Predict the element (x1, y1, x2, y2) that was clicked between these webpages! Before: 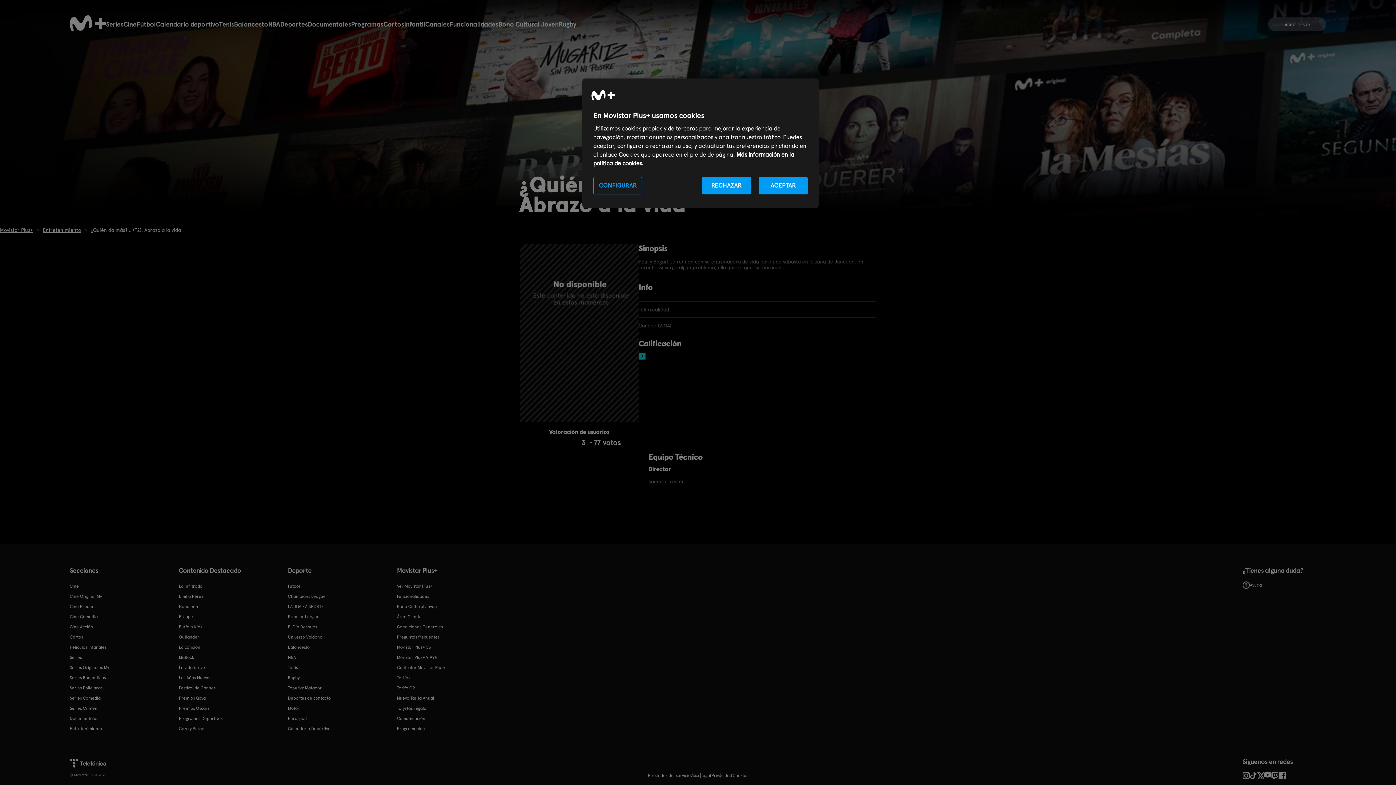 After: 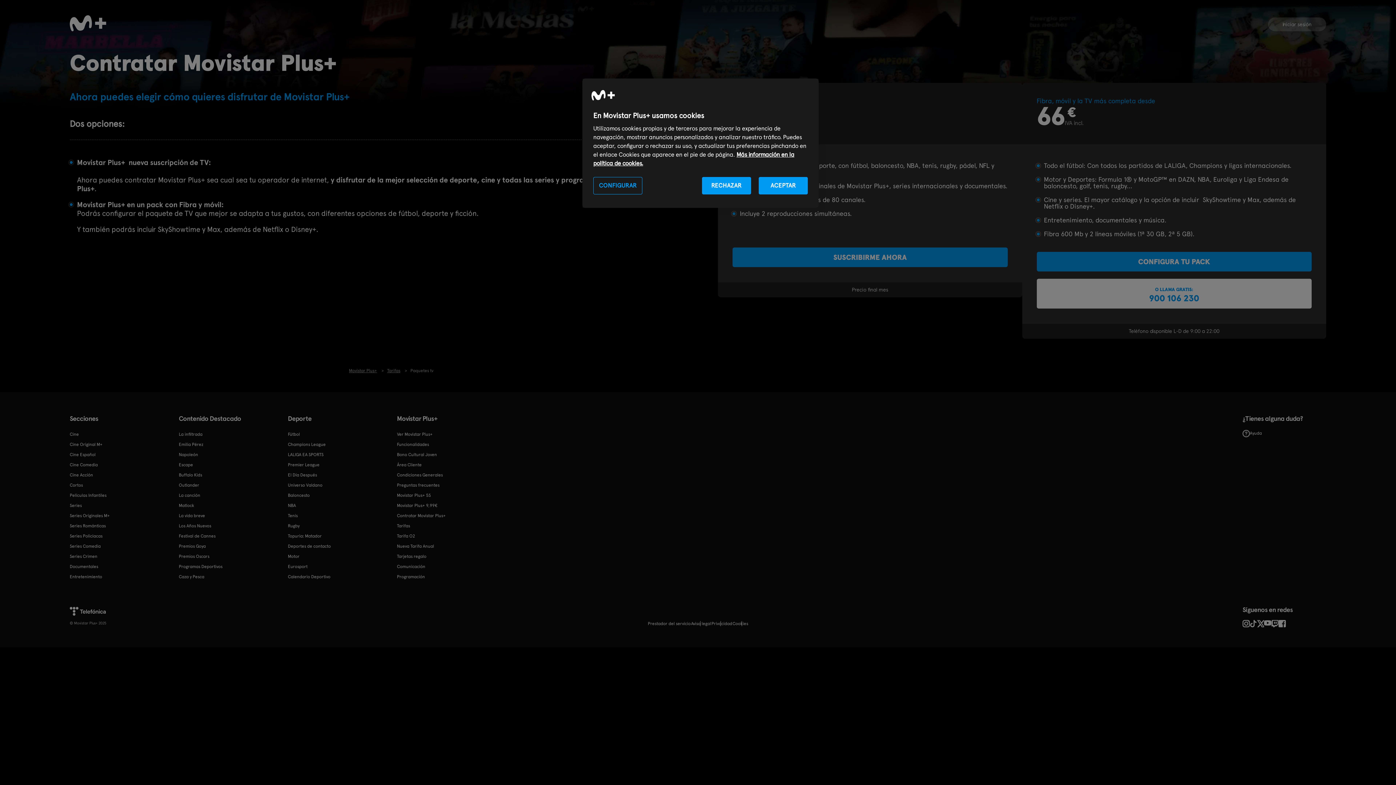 Action: label: Contratar Movistar Plus+ bbox: (397, 663, 445, 672)